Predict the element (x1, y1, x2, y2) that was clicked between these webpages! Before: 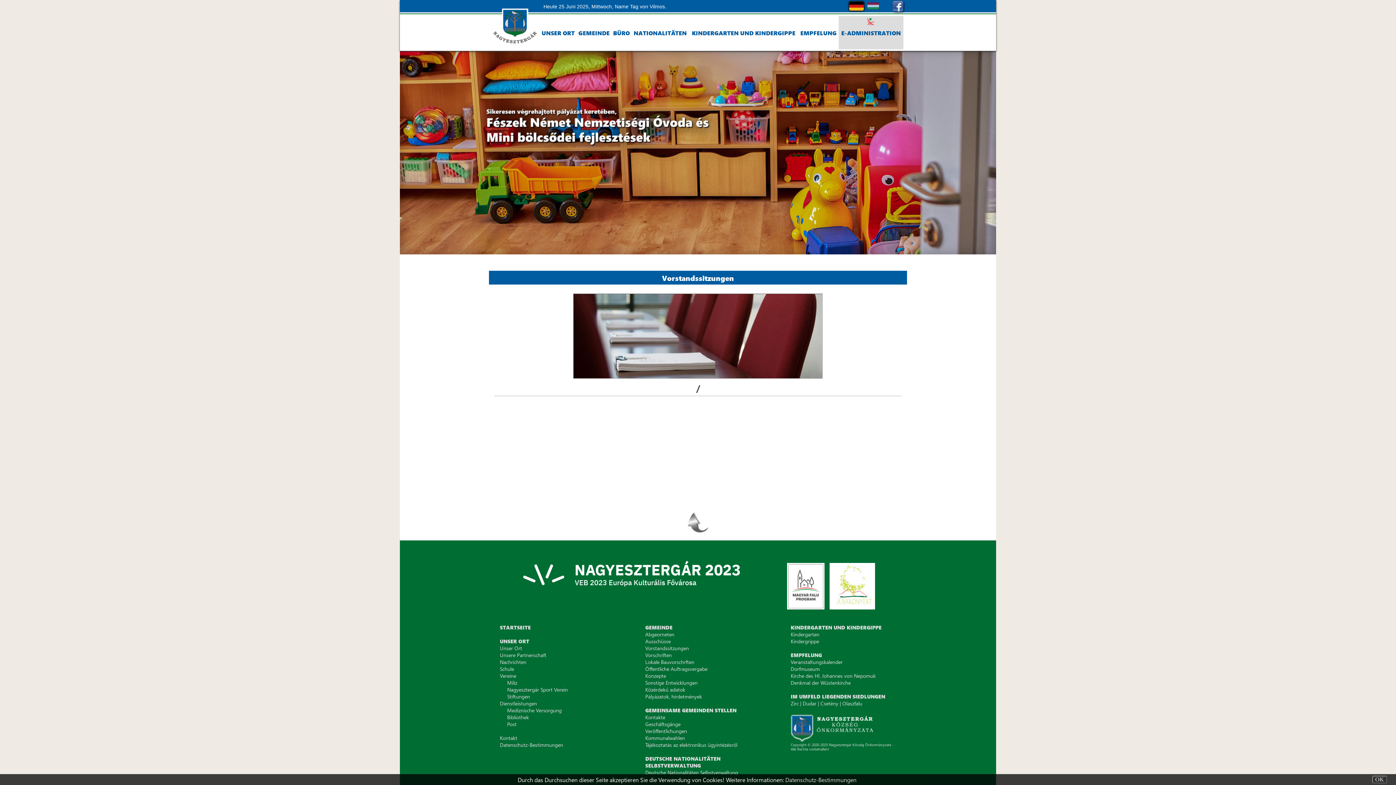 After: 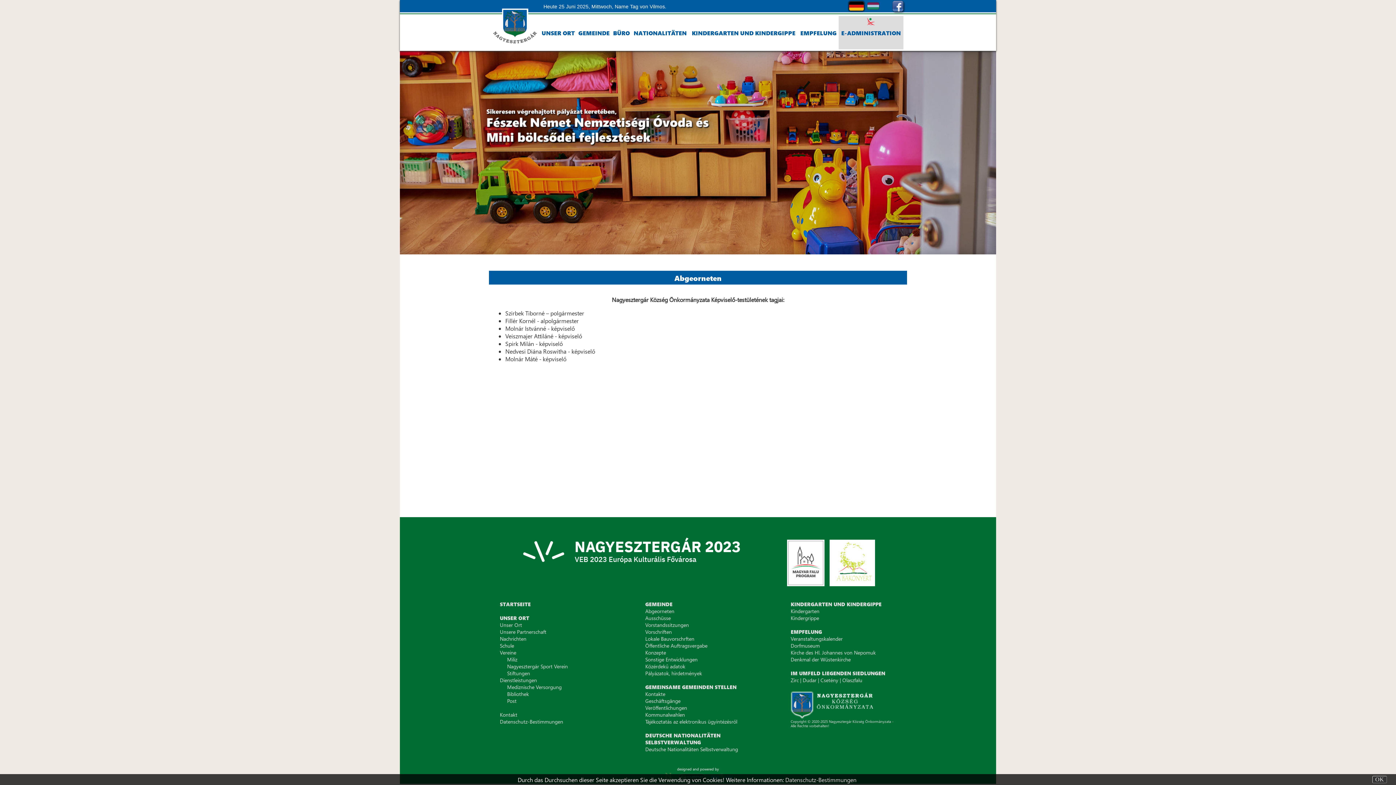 Action: label: Abgeorneten bbox: (645, 631, 674, 638)